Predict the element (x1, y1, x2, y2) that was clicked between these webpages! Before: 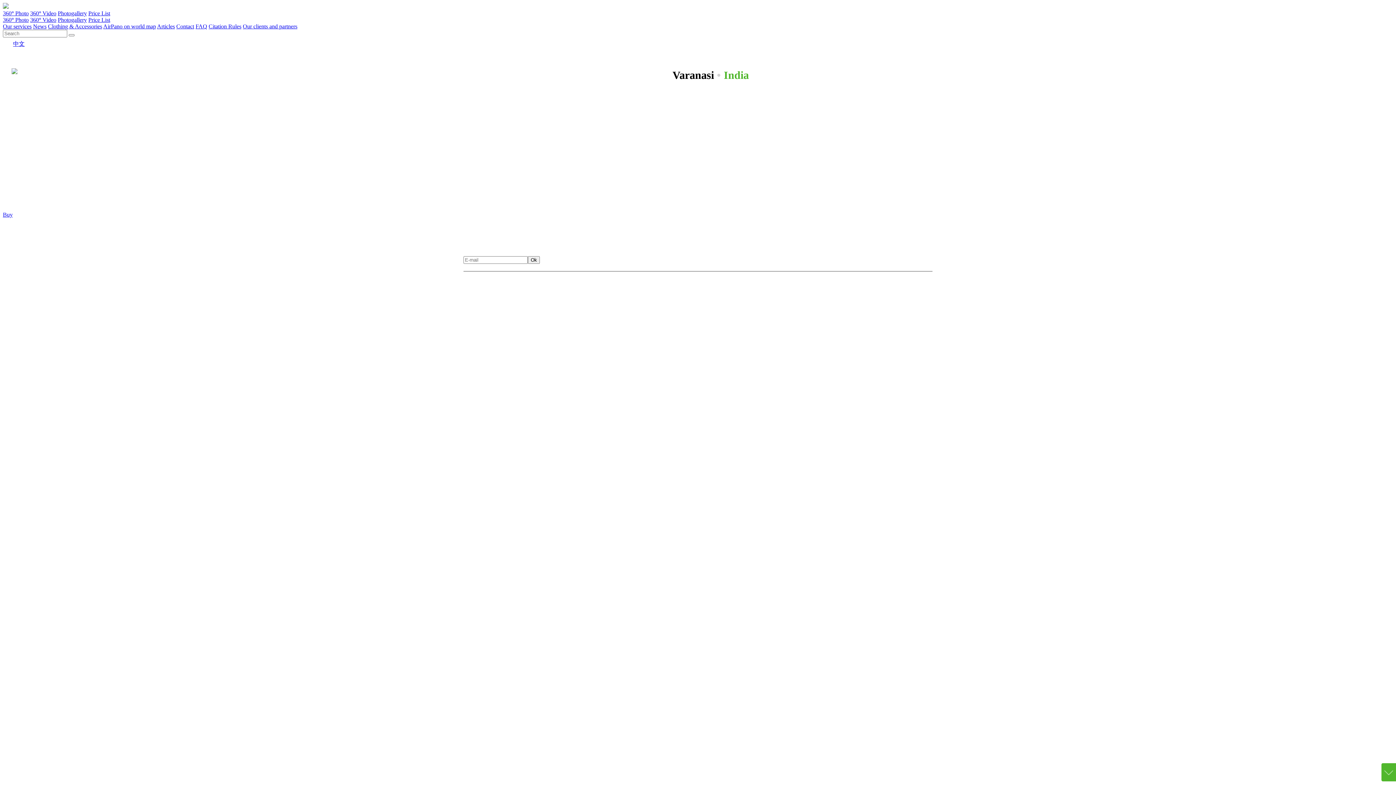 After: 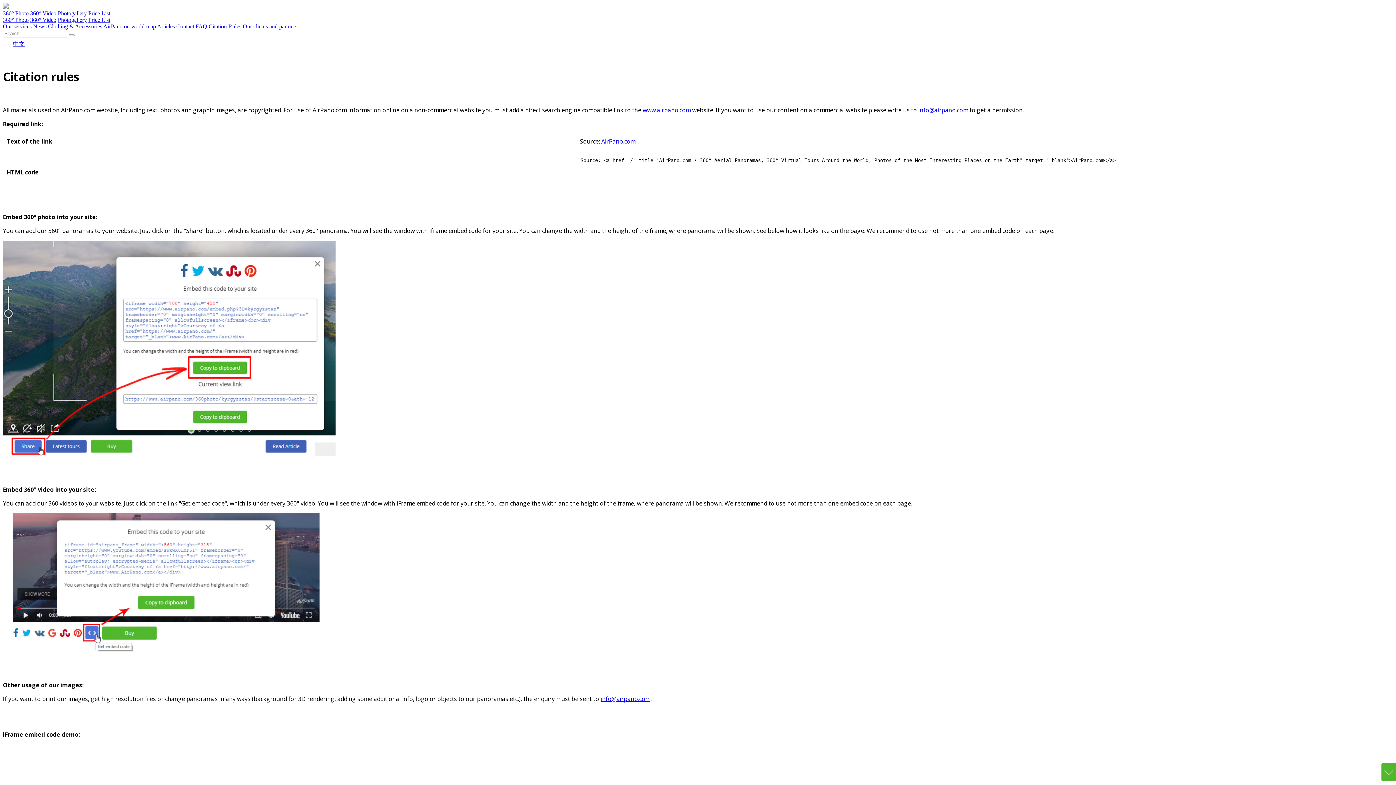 Action: bbox: (208, 23, 241, 29) label: Citation Rules